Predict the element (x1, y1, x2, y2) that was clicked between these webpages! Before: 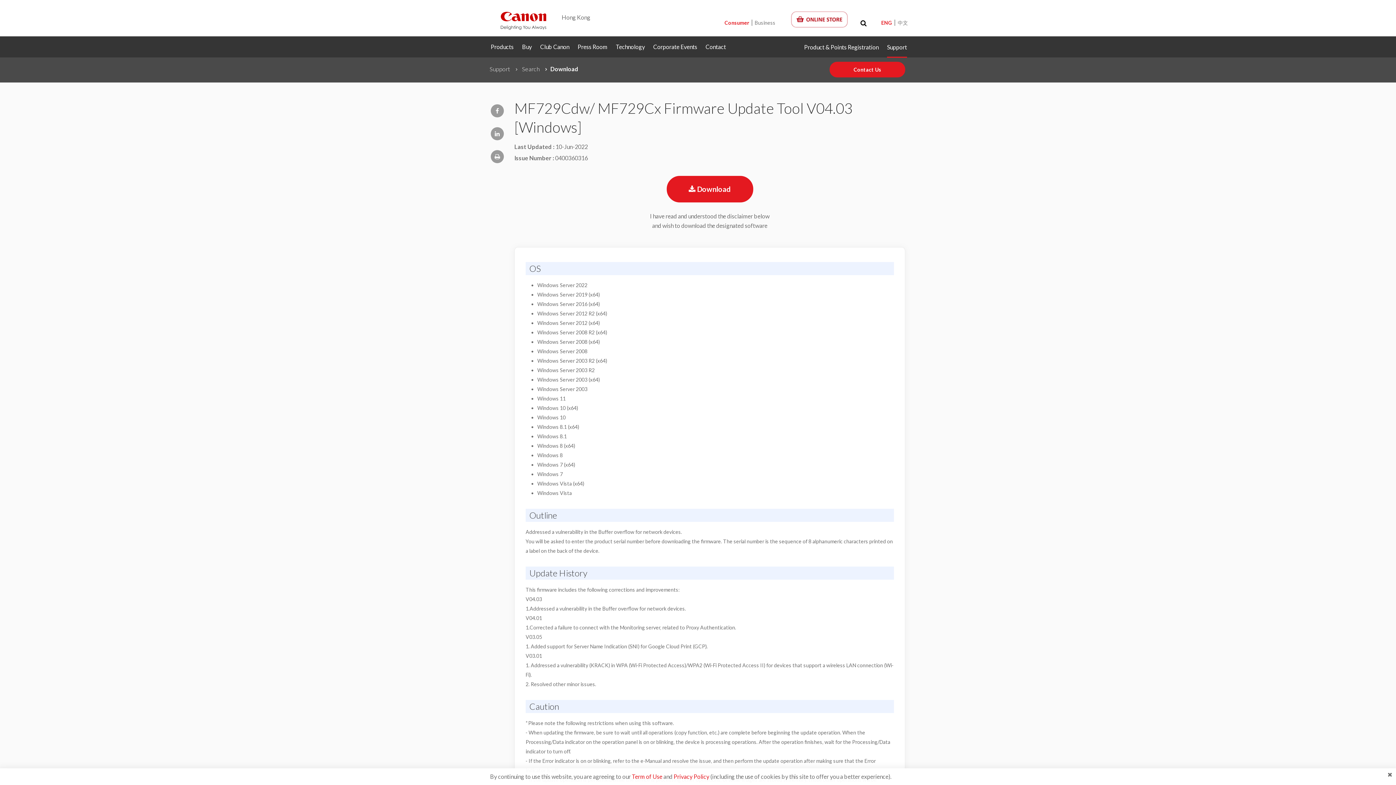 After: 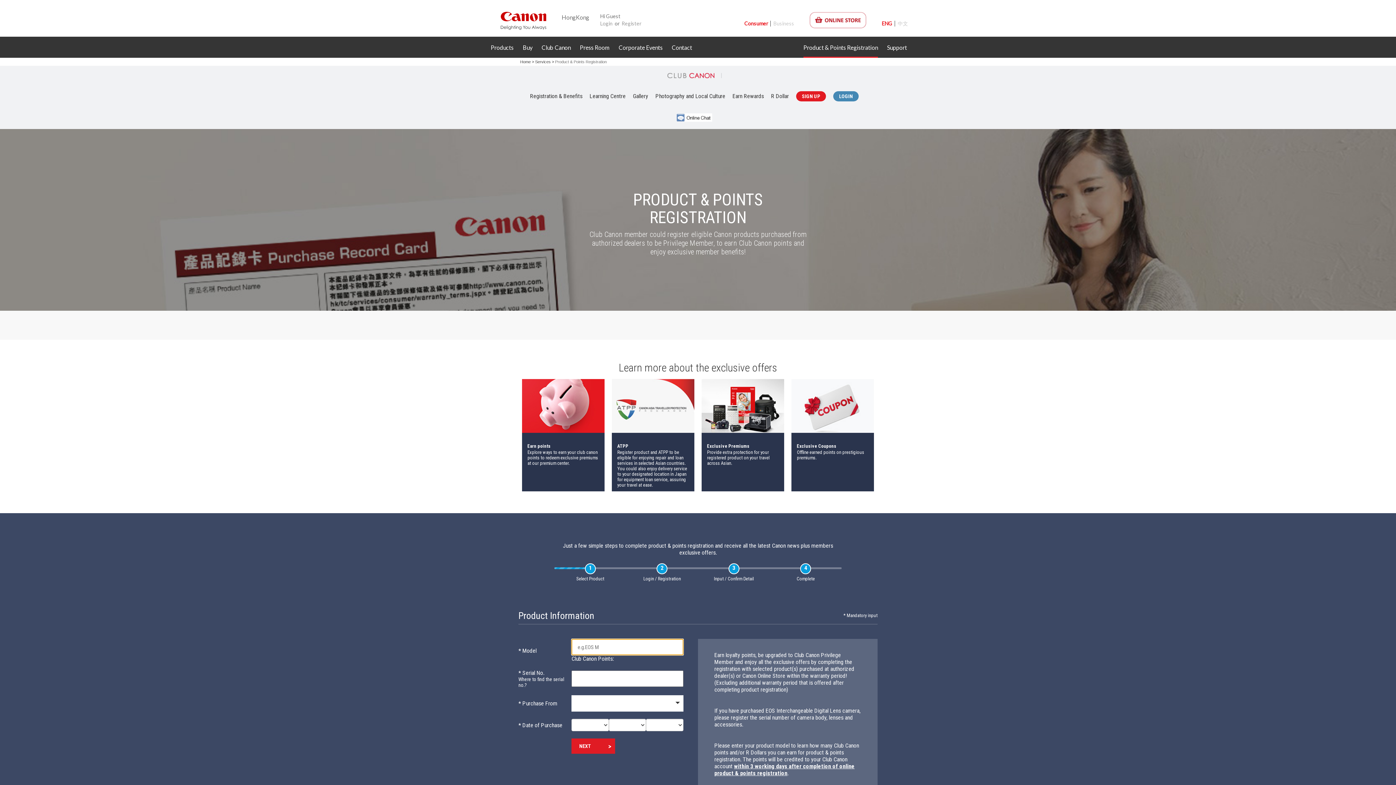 Action: label: Product & Points Registration bbox: (804, 36, 878, 57)